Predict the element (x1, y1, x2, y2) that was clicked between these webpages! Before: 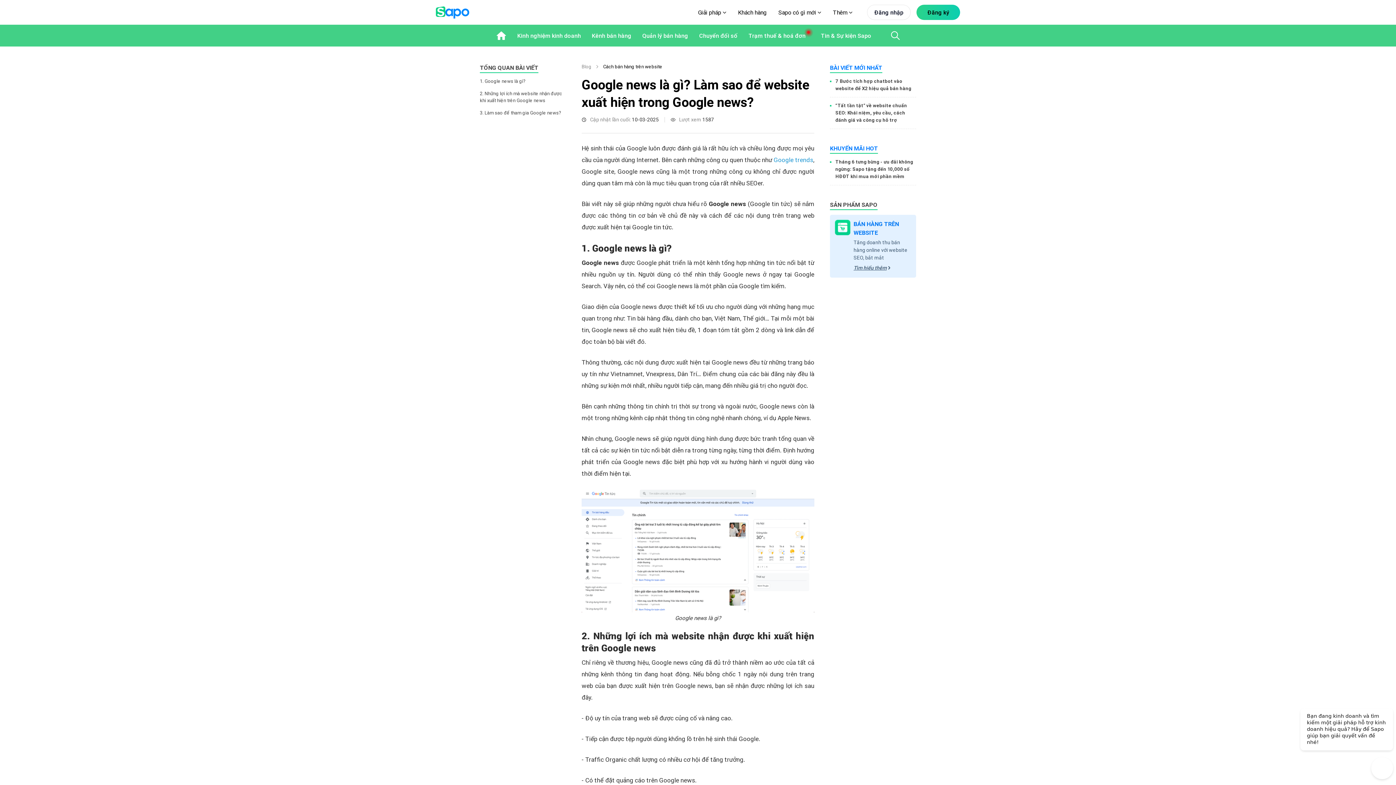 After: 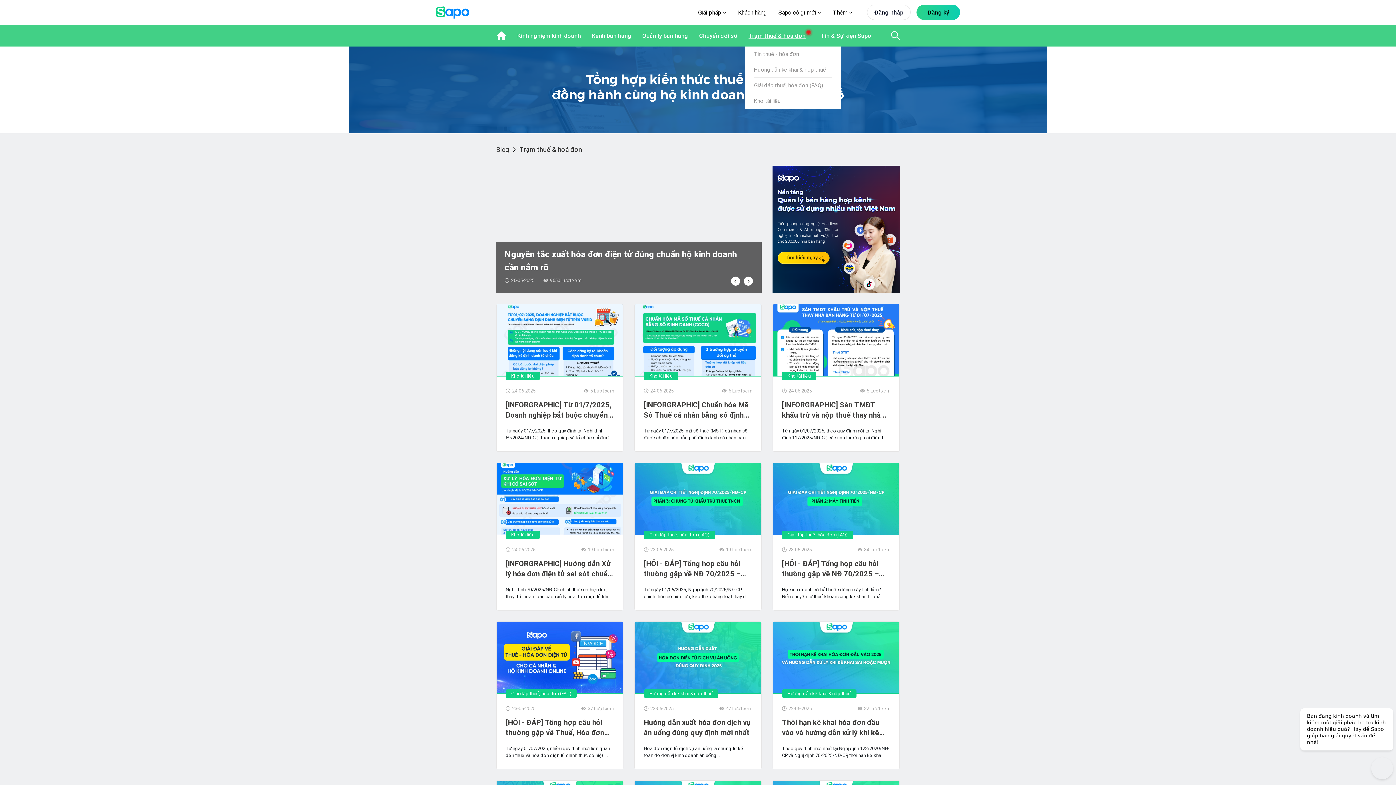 Action: bbox: (745, 24, 810, 46) label: Trạm thuế & hoá đơn